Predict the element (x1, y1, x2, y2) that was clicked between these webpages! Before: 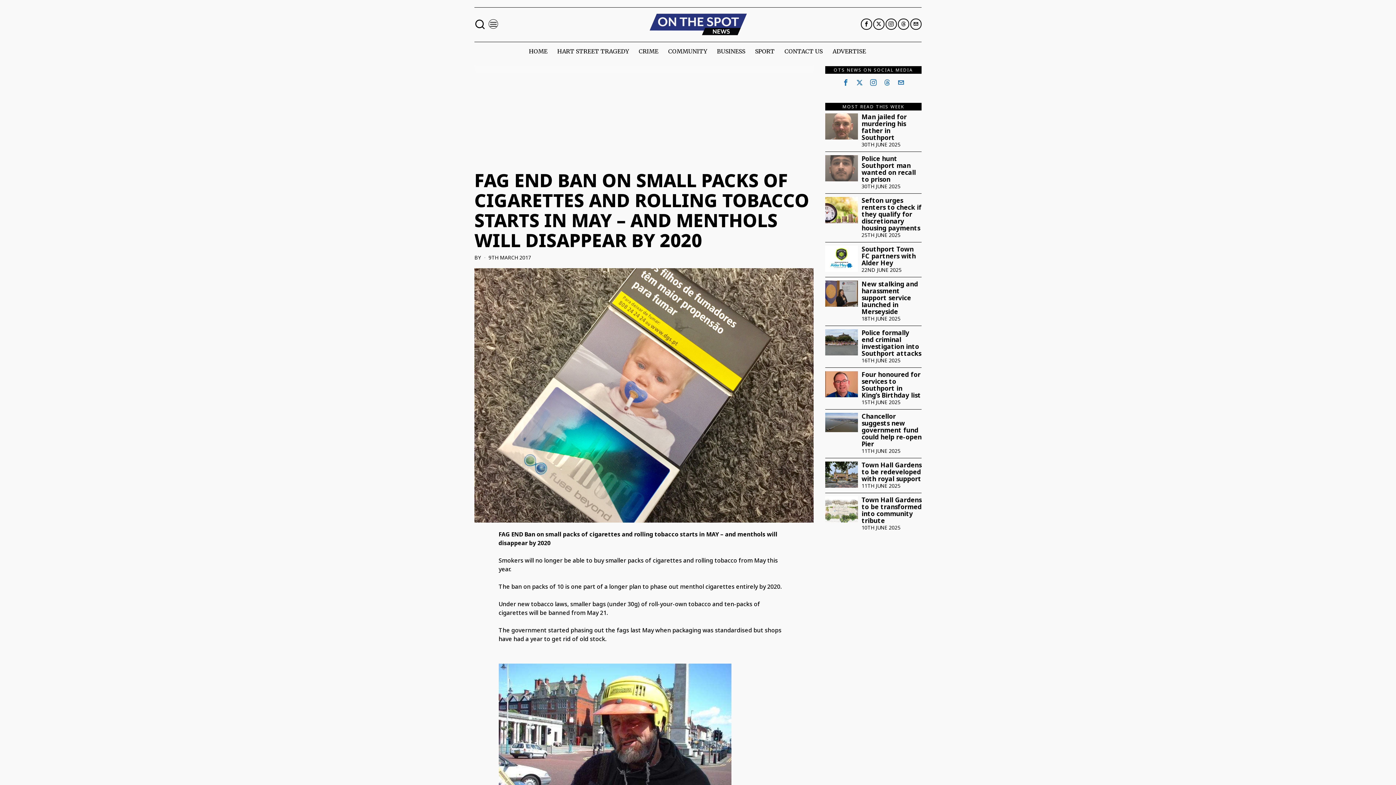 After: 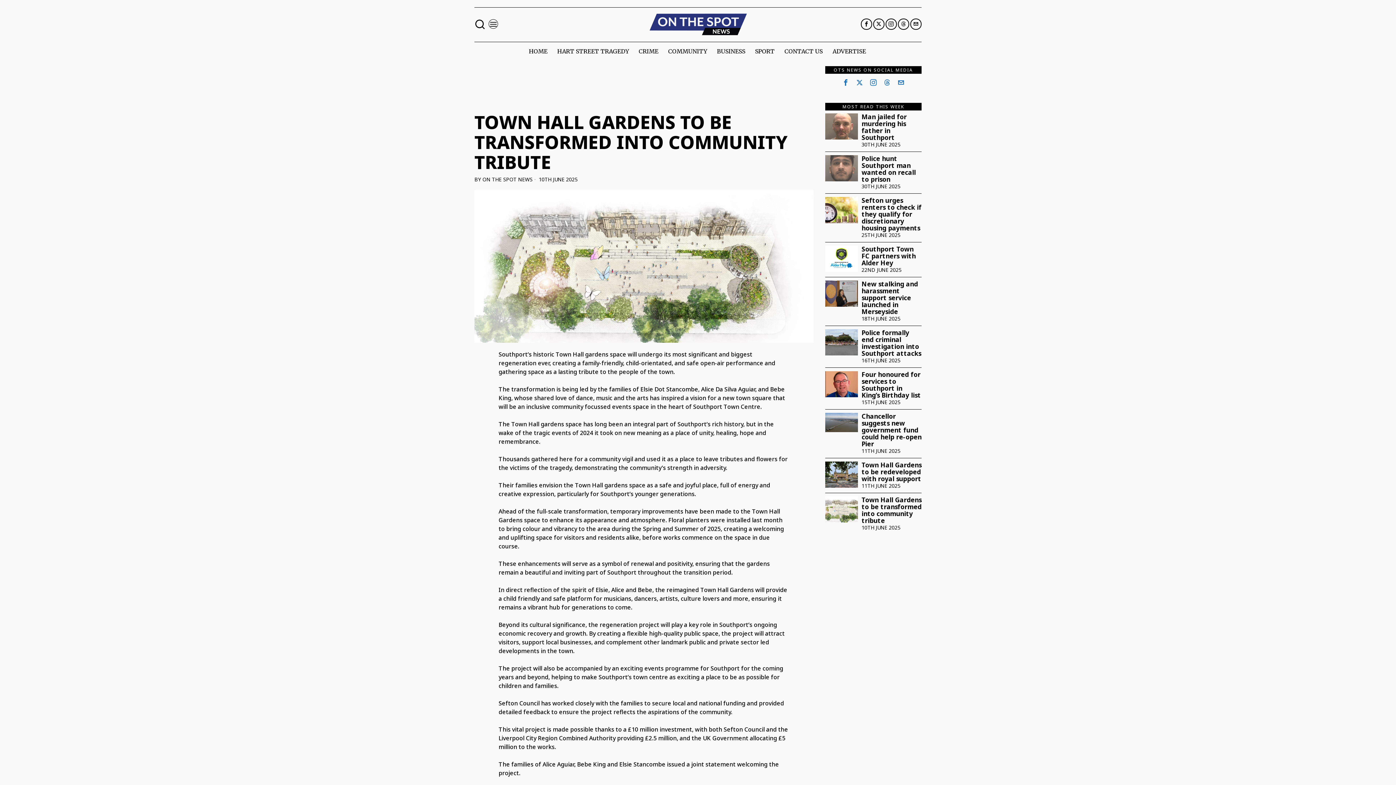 Action: bbox: (825, 496, 858, 522)